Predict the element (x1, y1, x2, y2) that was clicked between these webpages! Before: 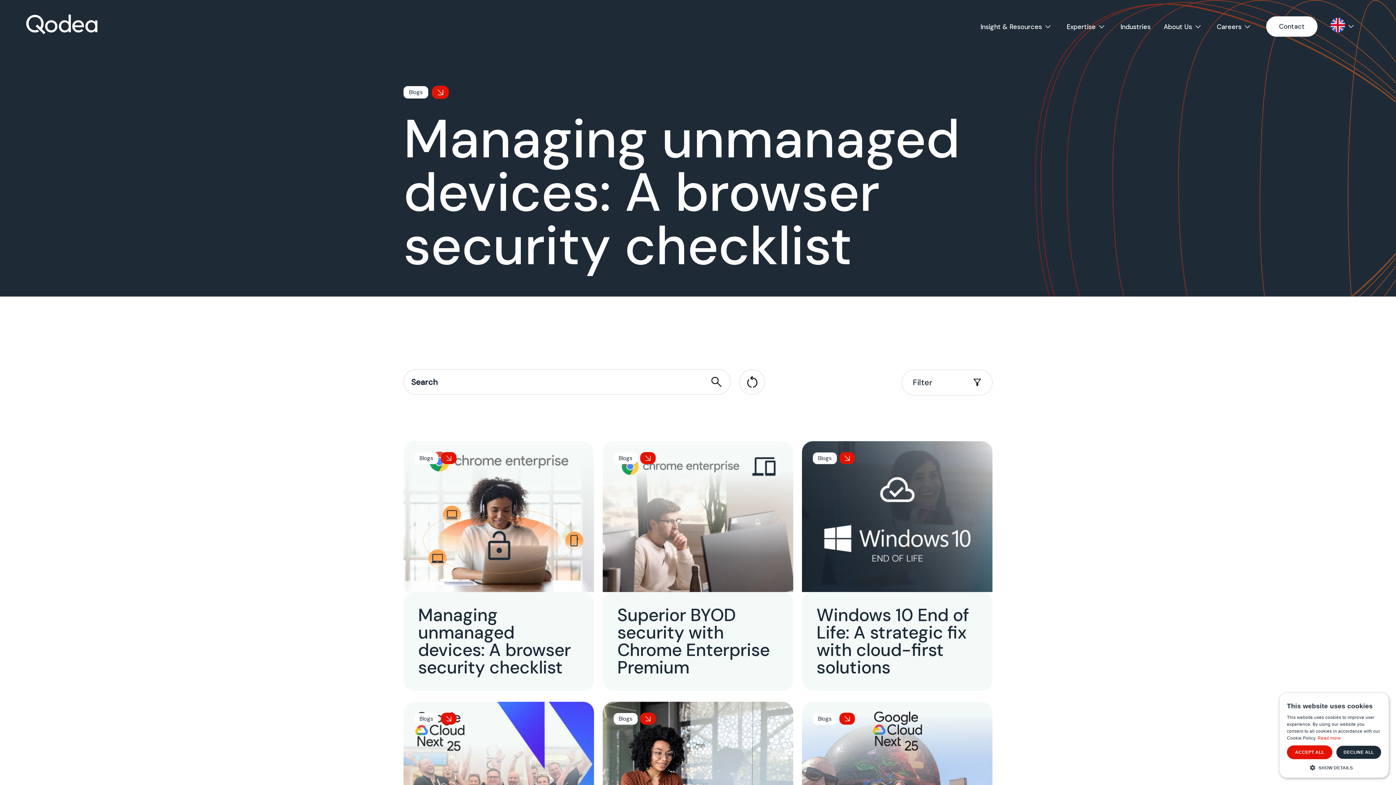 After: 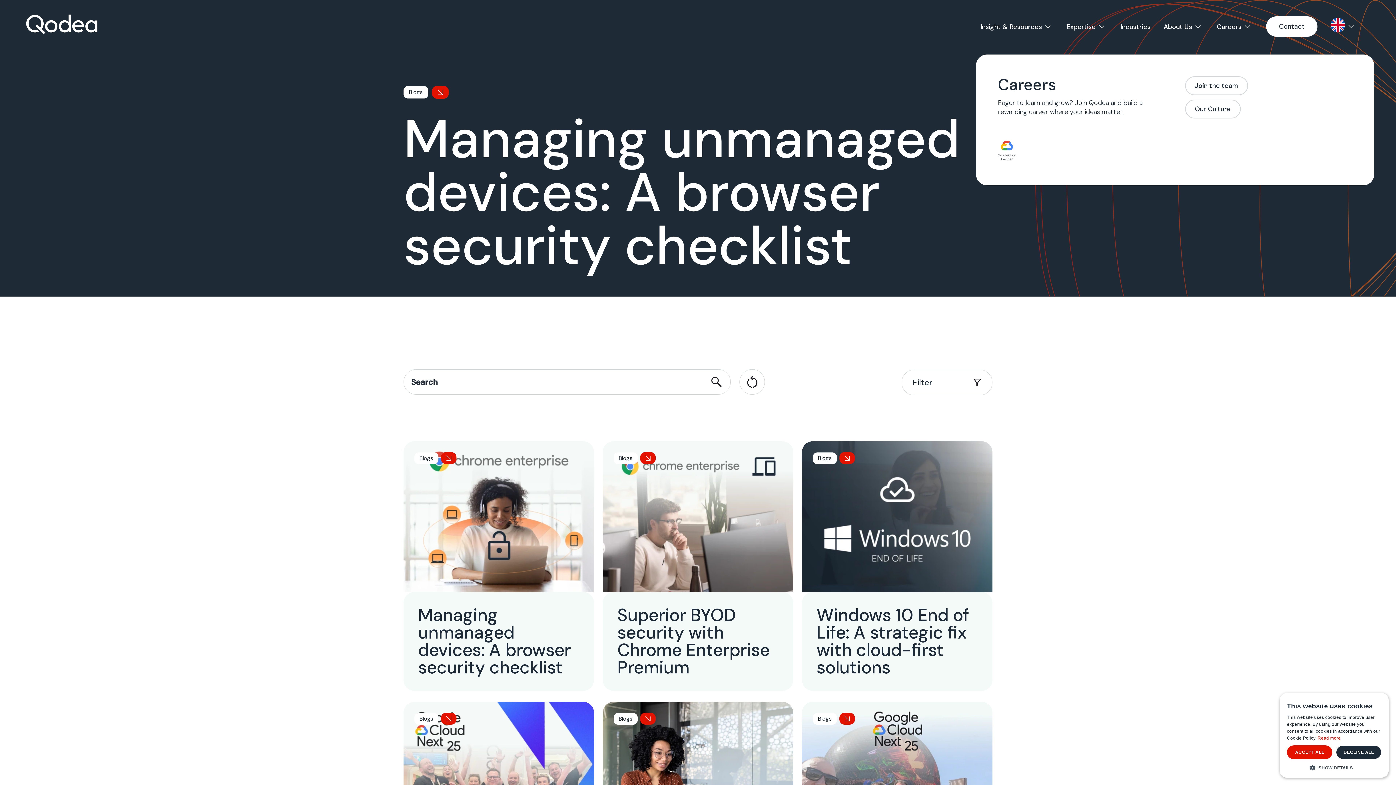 Action: label: Careers bbox: (1217, 21, 1253, 32)